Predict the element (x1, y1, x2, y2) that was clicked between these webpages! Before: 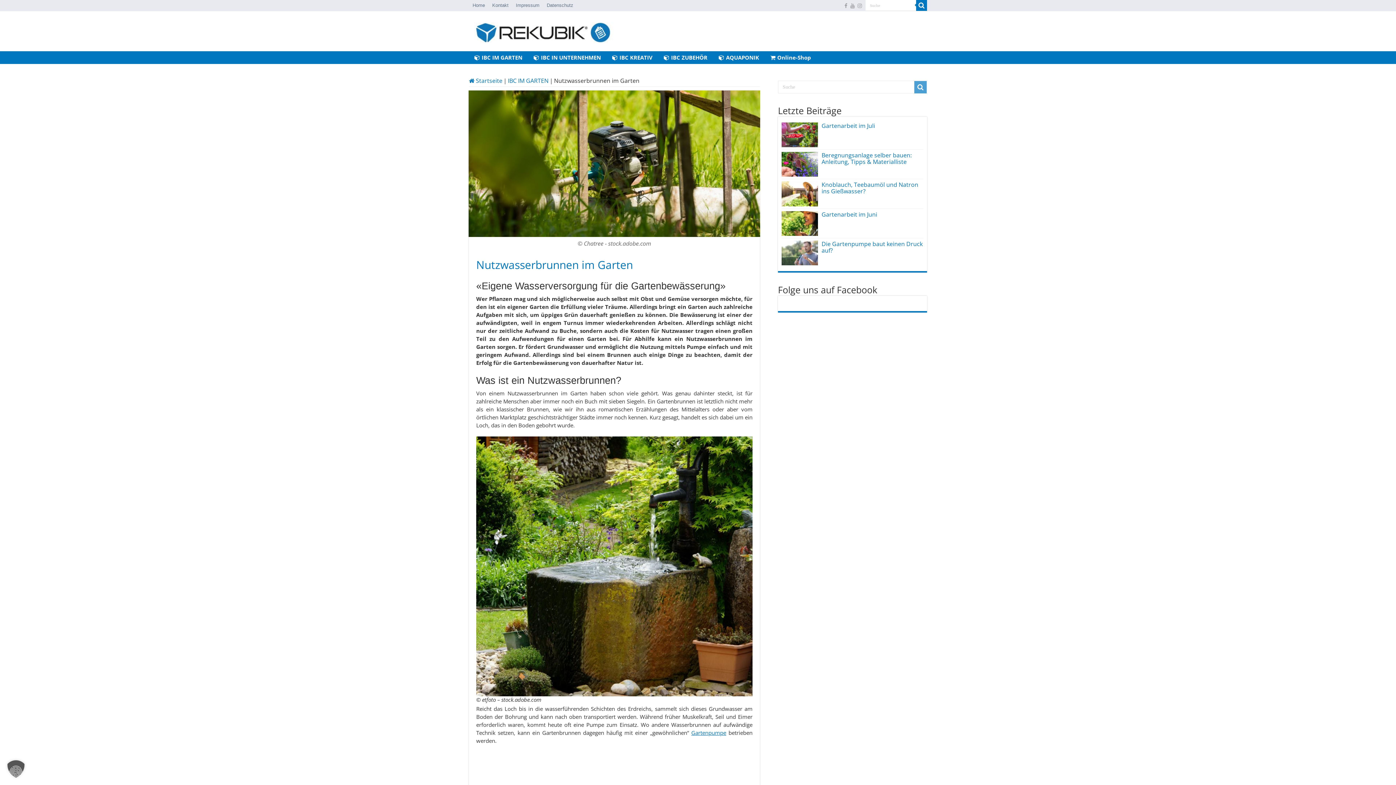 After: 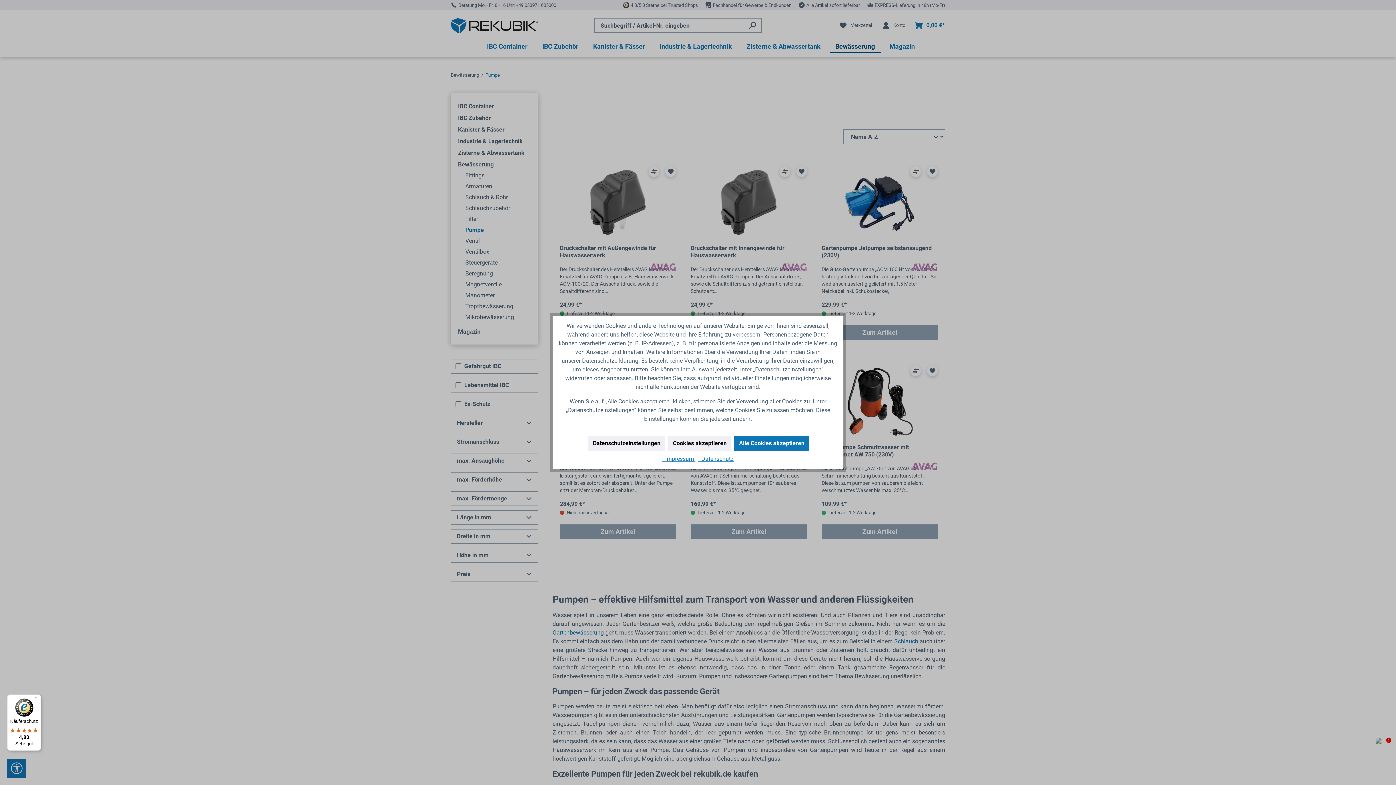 Action: bbox: (691, 729, 726, 736) label: Gartenpumpe